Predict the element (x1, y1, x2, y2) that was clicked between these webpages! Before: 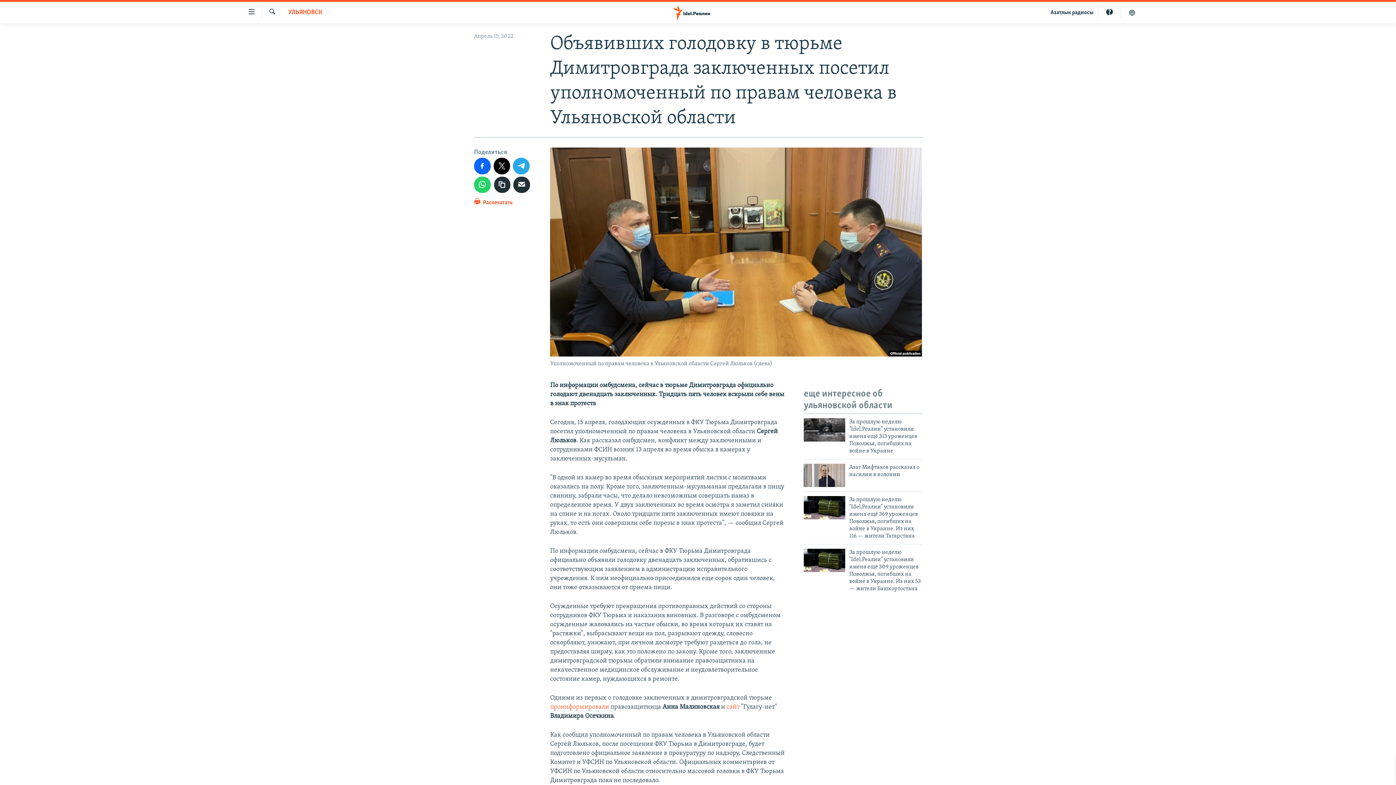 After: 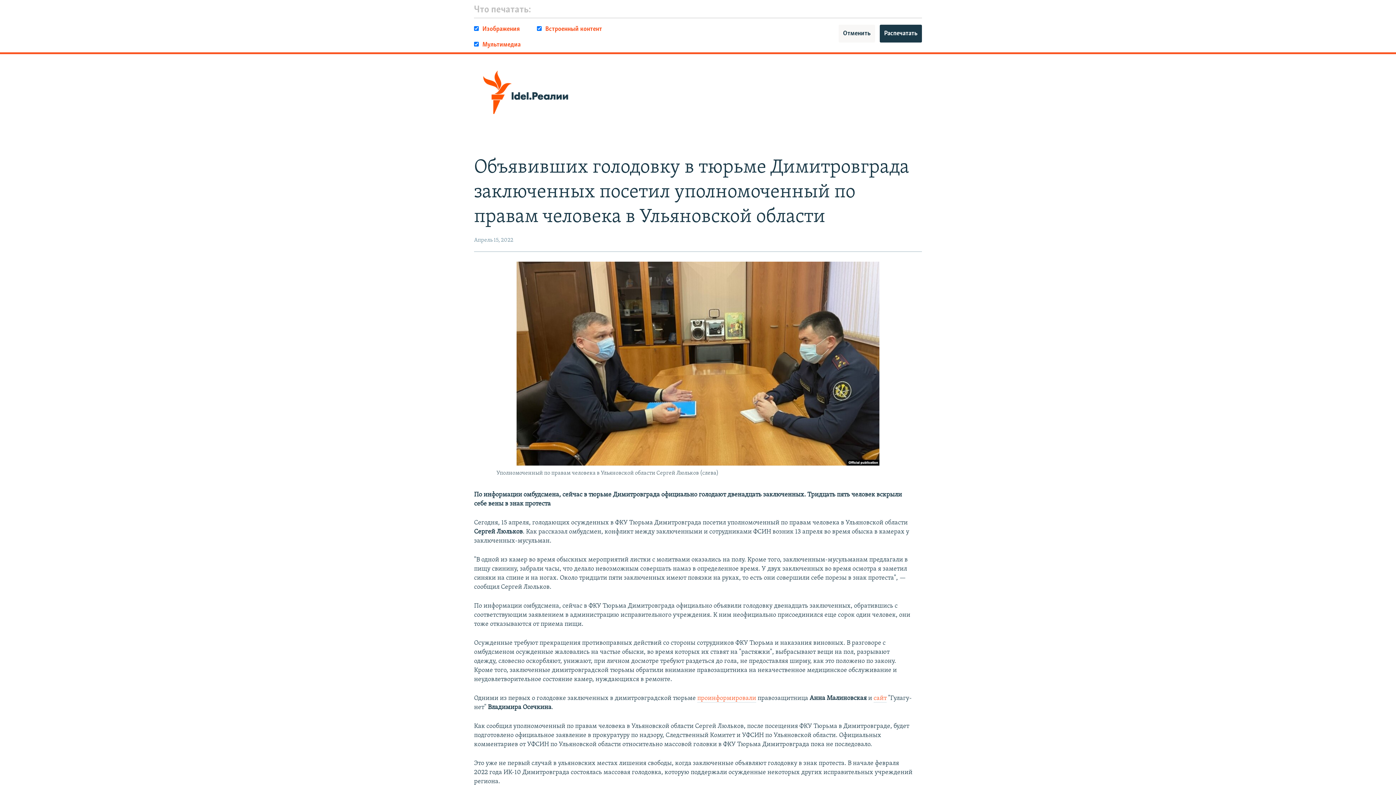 Action: label:  Распечатать bbox: (474, 197, 512, 211)